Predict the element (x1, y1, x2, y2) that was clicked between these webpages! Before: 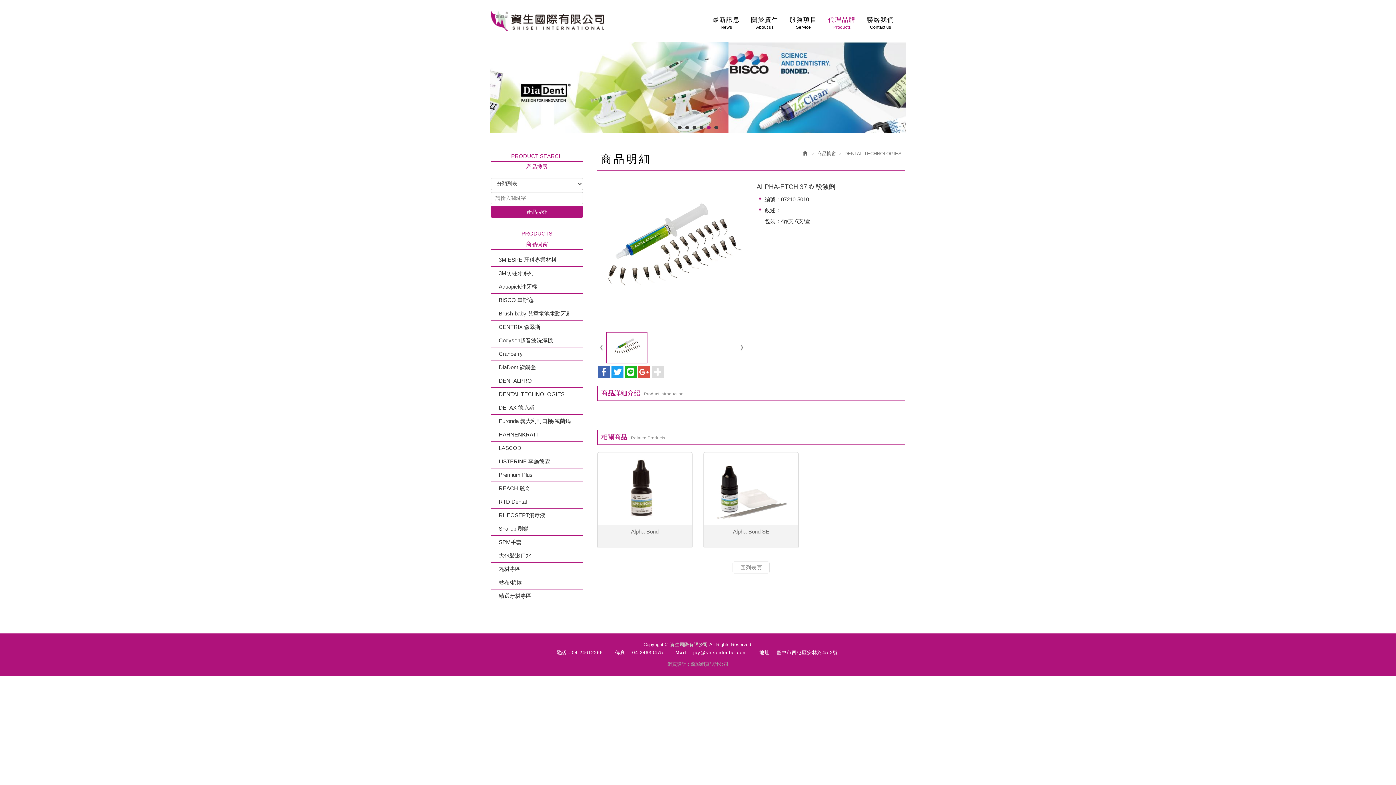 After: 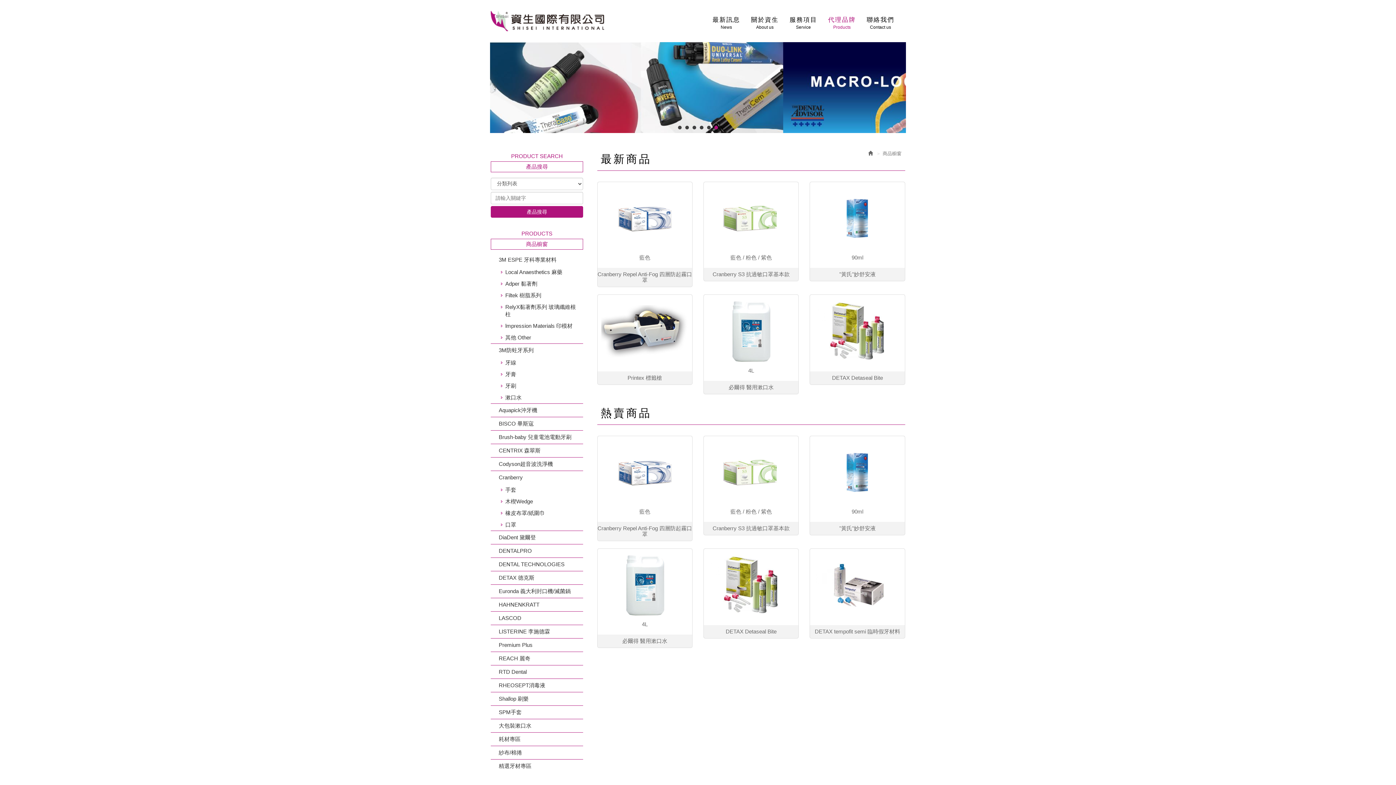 Action: label: 代理品牌
Products bbox: (822, 16, 861, 36)